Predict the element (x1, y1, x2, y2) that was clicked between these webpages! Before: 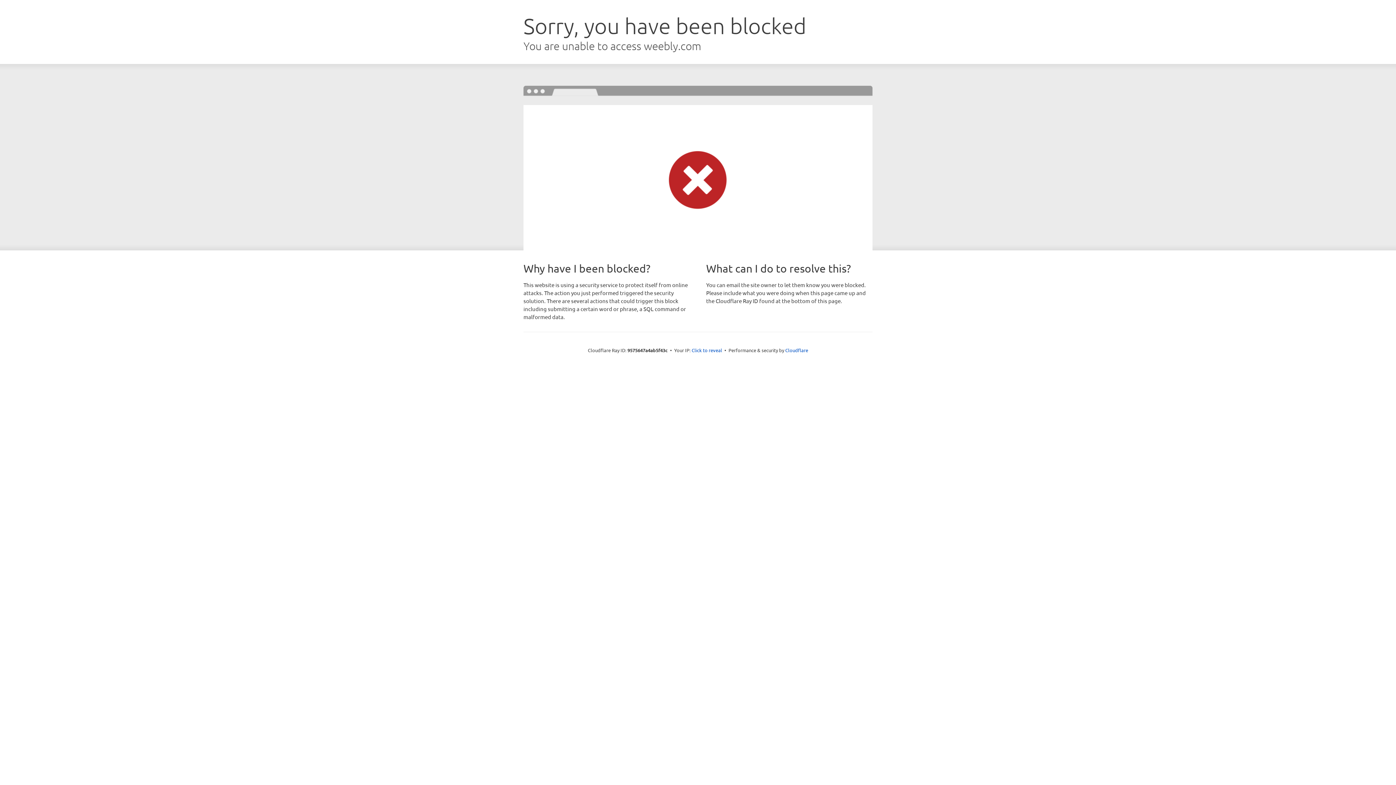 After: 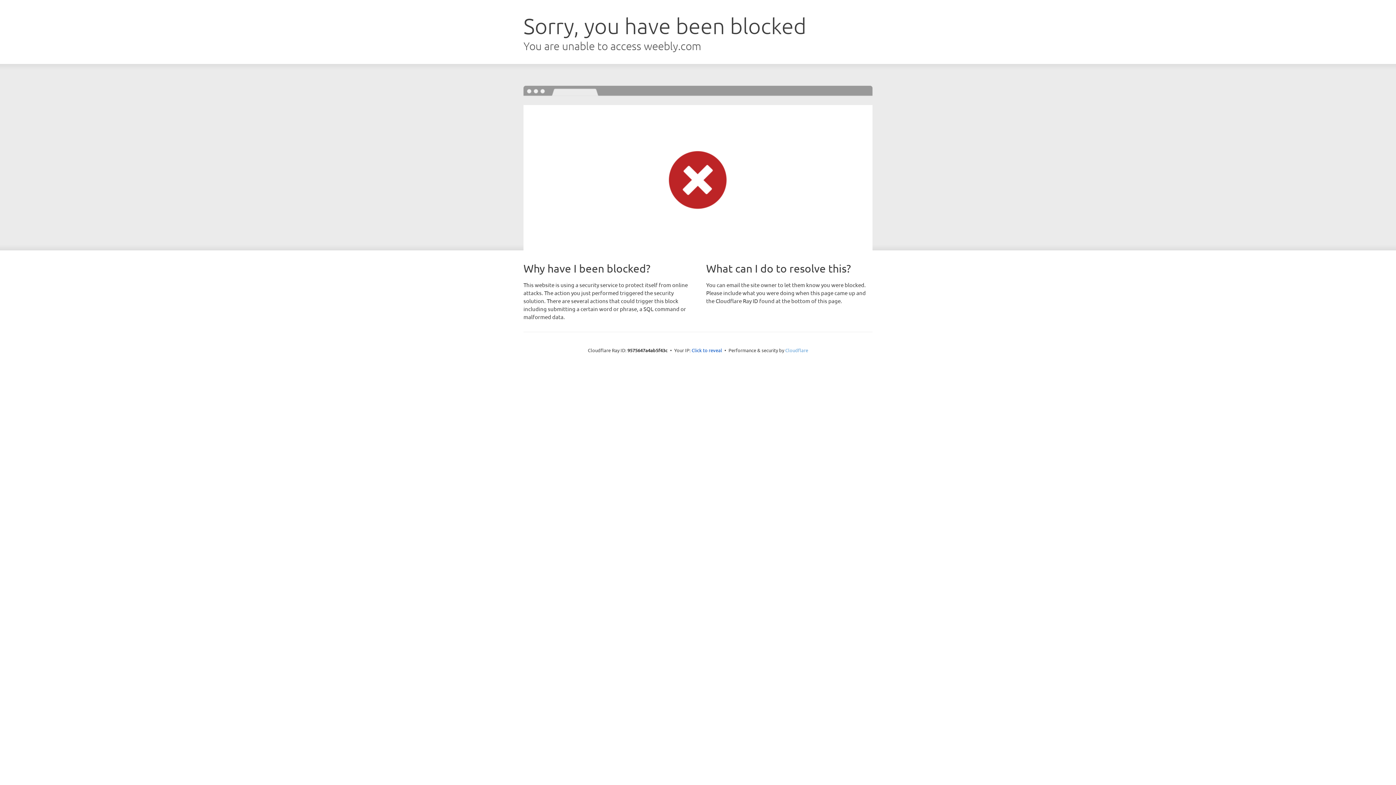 Action: label: Cloudflare bbox: (785, 347, 808, 353)